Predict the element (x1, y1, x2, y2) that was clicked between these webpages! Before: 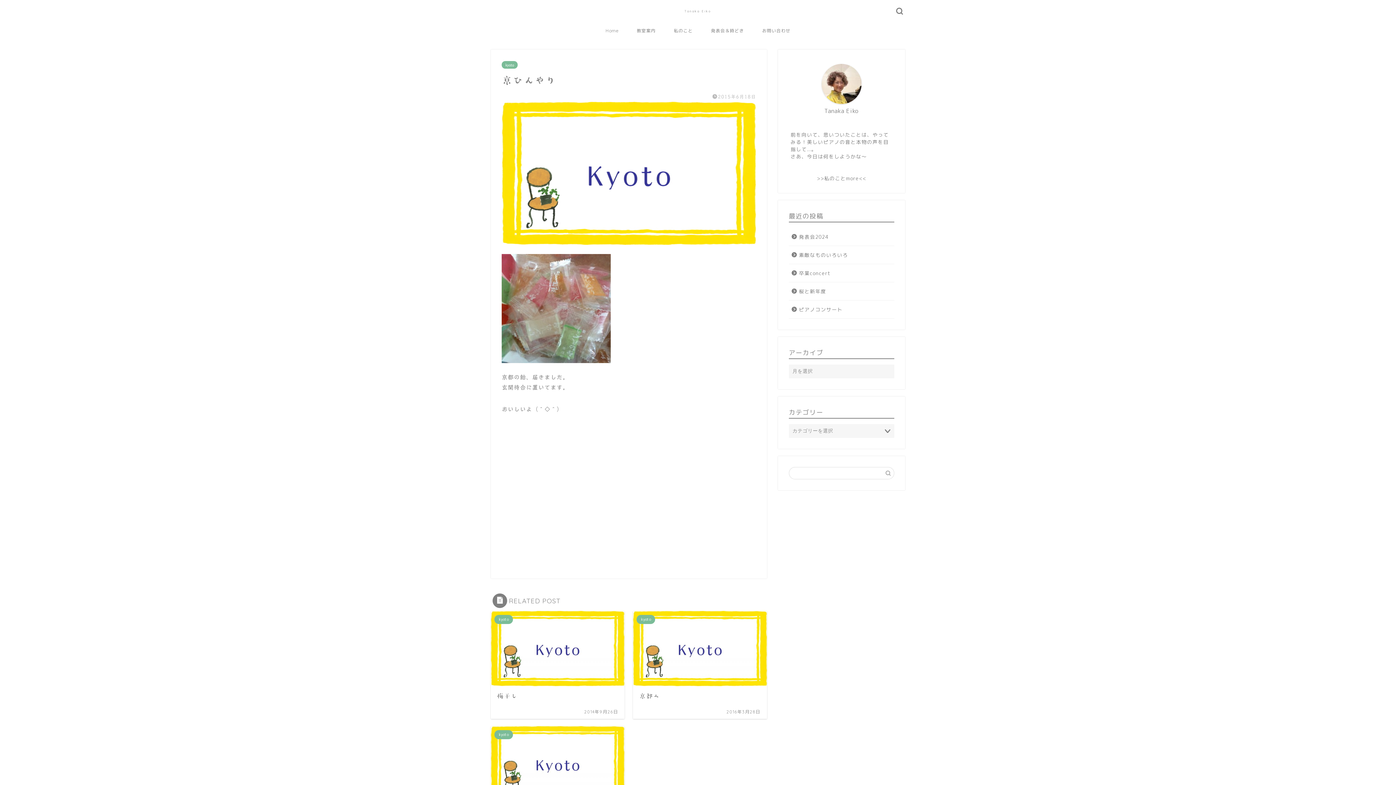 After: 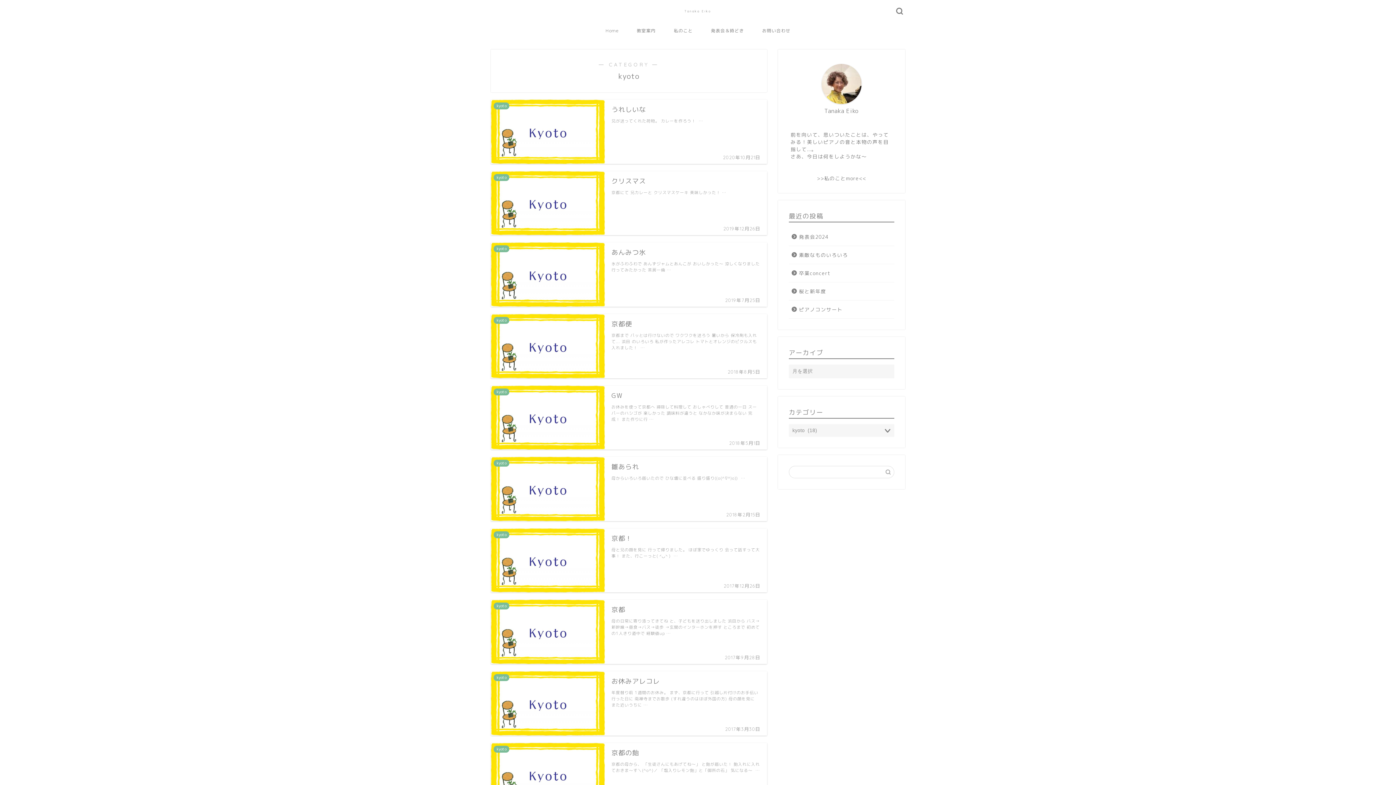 Action: label: kyoto bbox: (501, 61, 517, 68)